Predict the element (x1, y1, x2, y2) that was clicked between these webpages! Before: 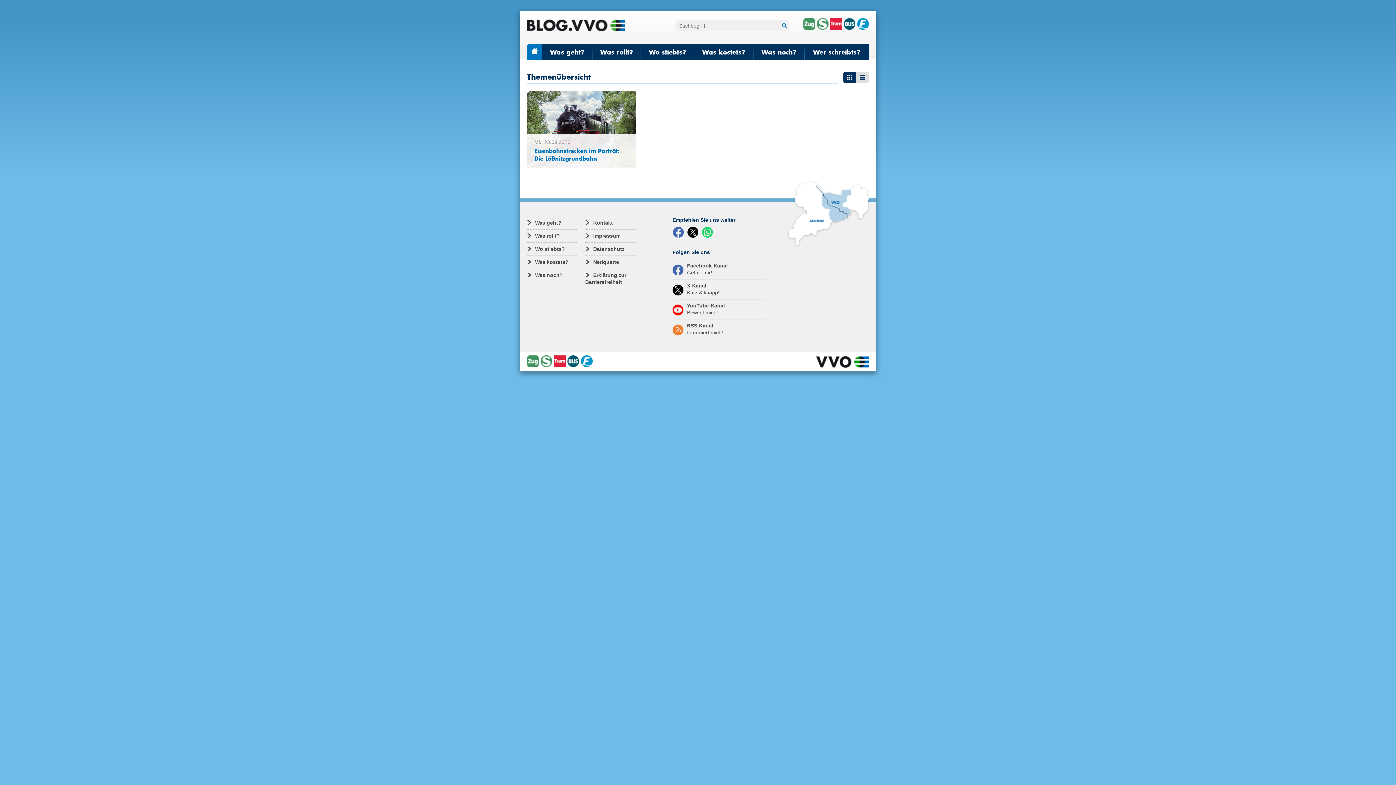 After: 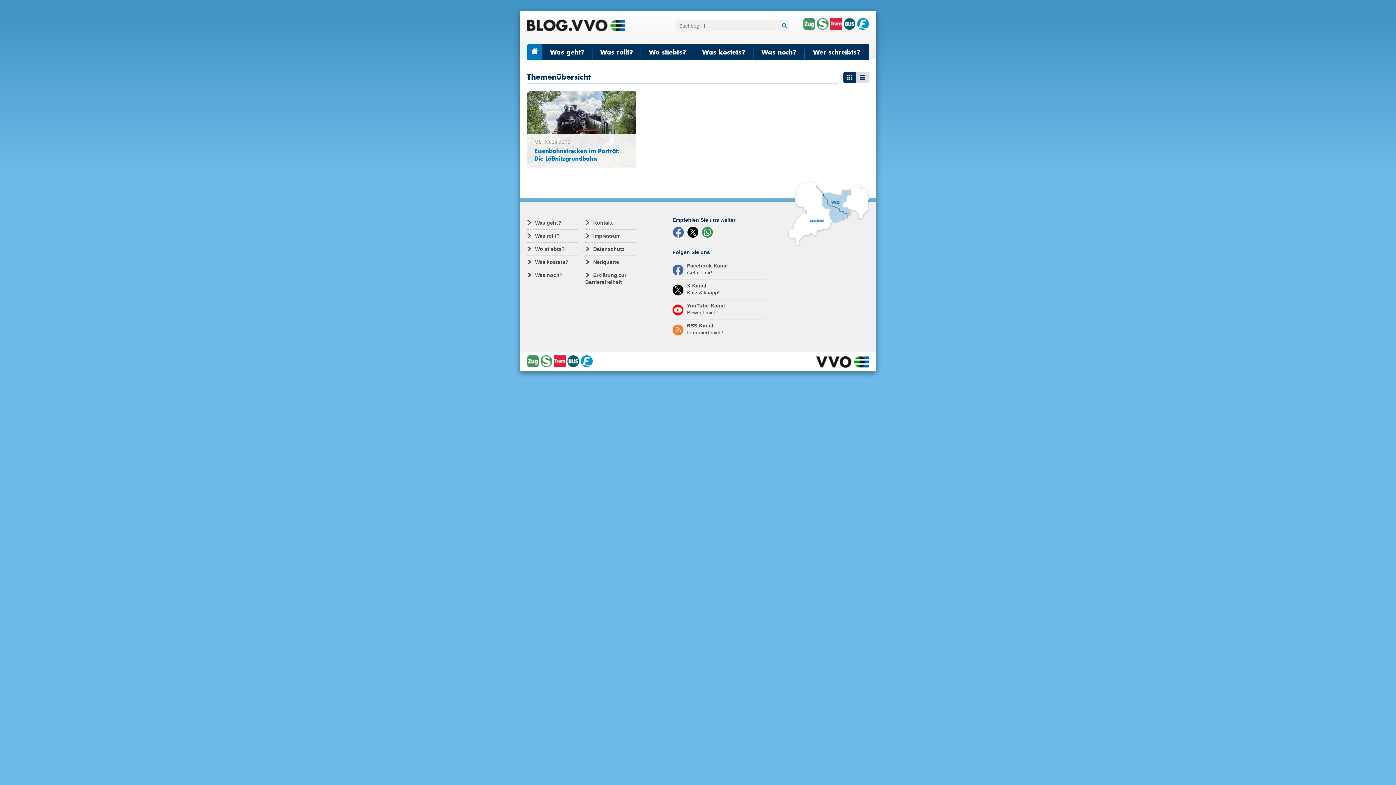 Action: bbox: (701, 227, 716, 238) label: WhatsApp